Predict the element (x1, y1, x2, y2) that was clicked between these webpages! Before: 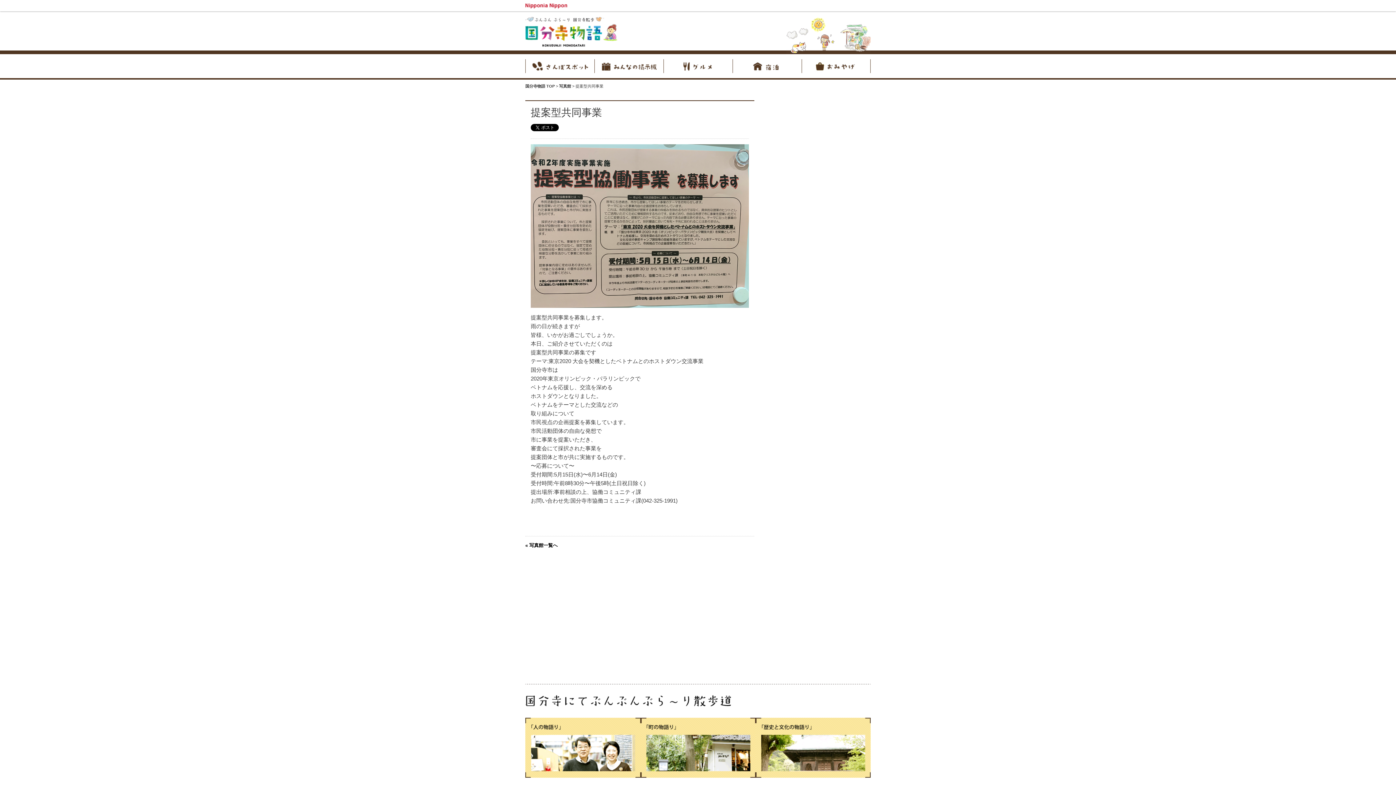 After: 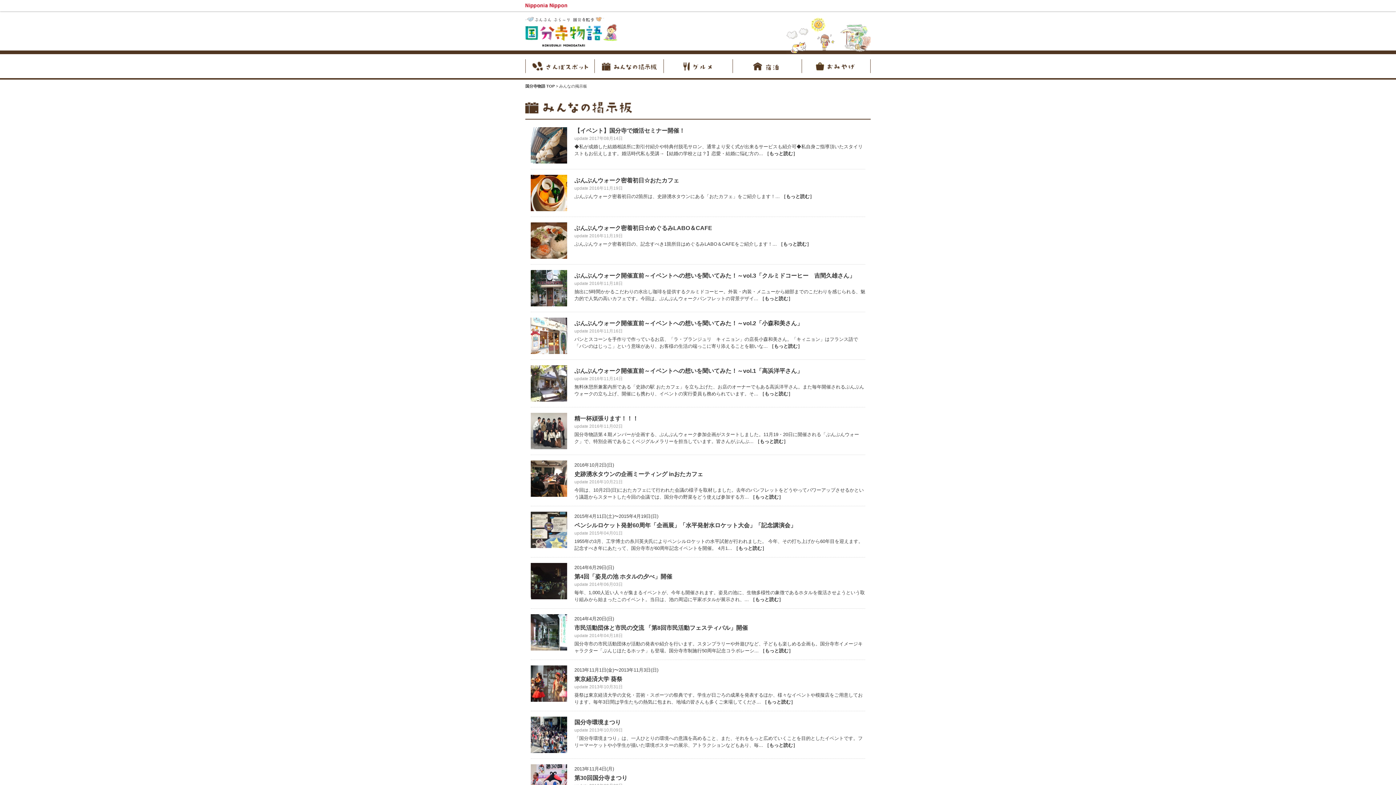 Action: bbox: (594, 54, 663, 60)